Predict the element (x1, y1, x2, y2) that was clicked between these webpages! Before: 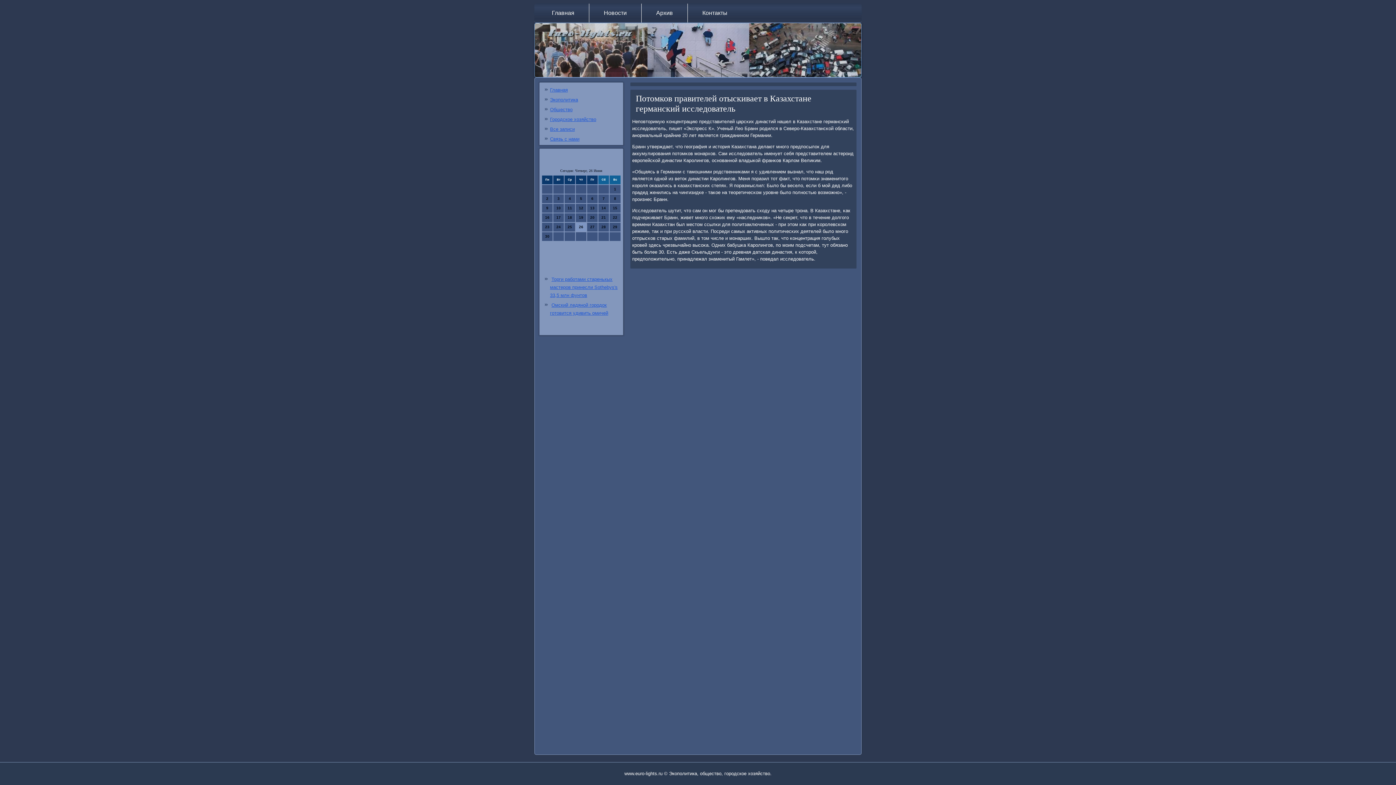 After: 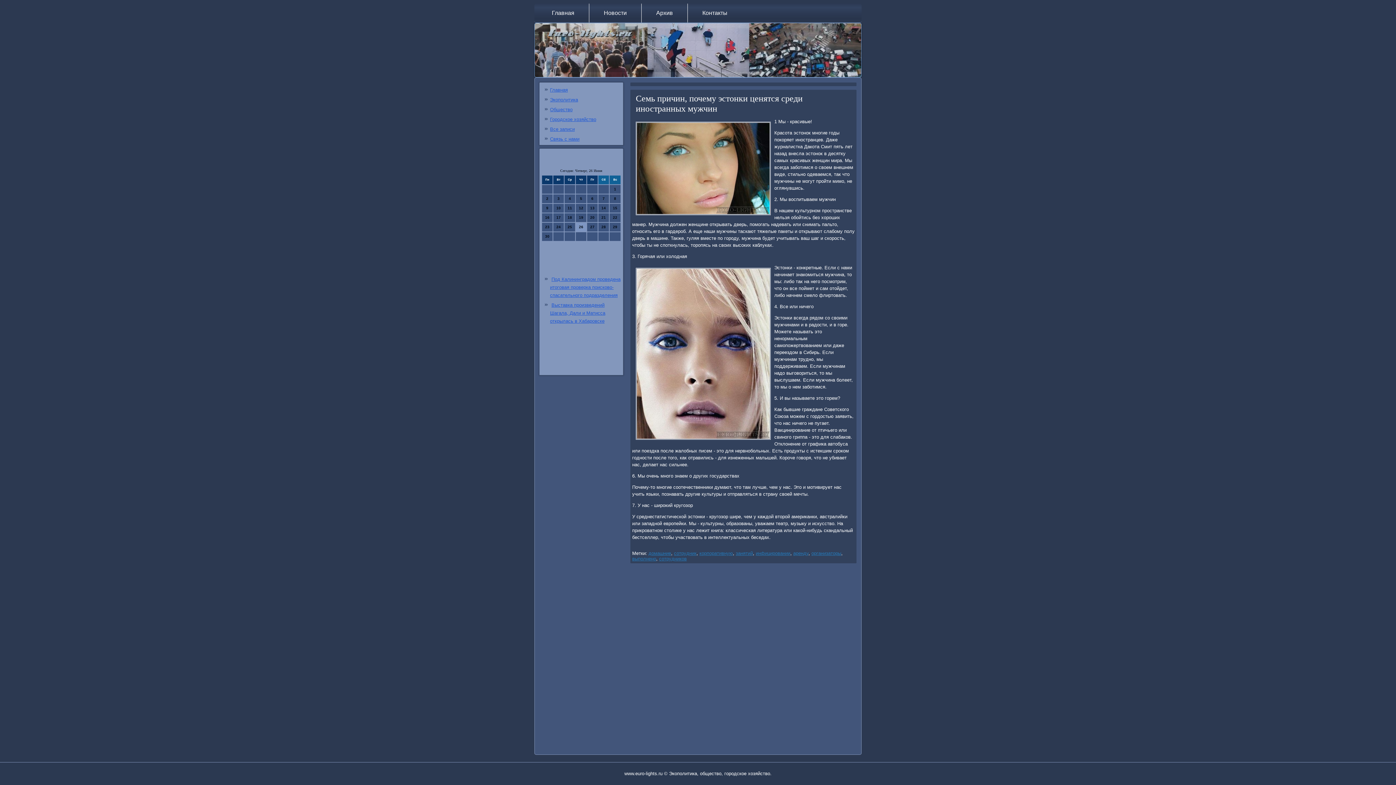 Action: bbox: (550, 87, 568, 92) label: Главная